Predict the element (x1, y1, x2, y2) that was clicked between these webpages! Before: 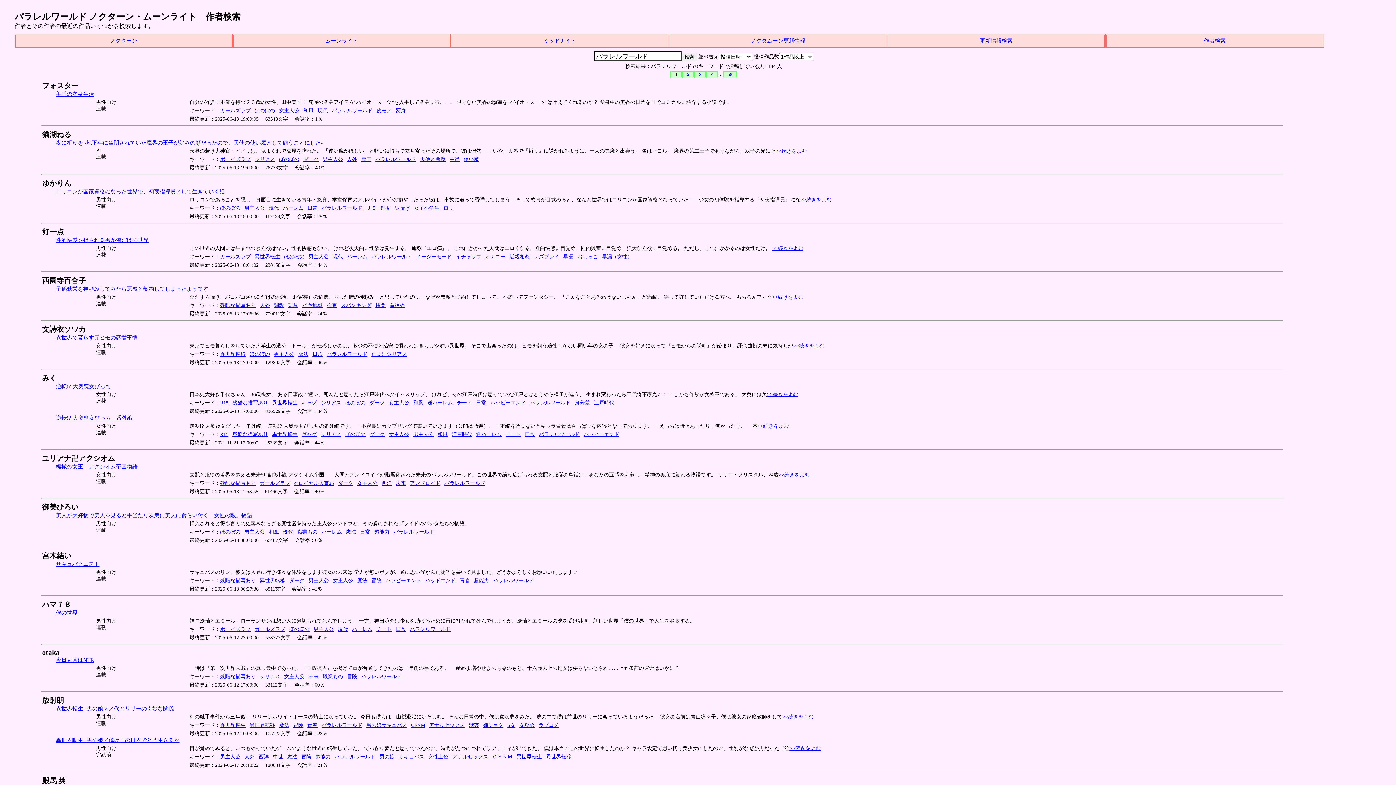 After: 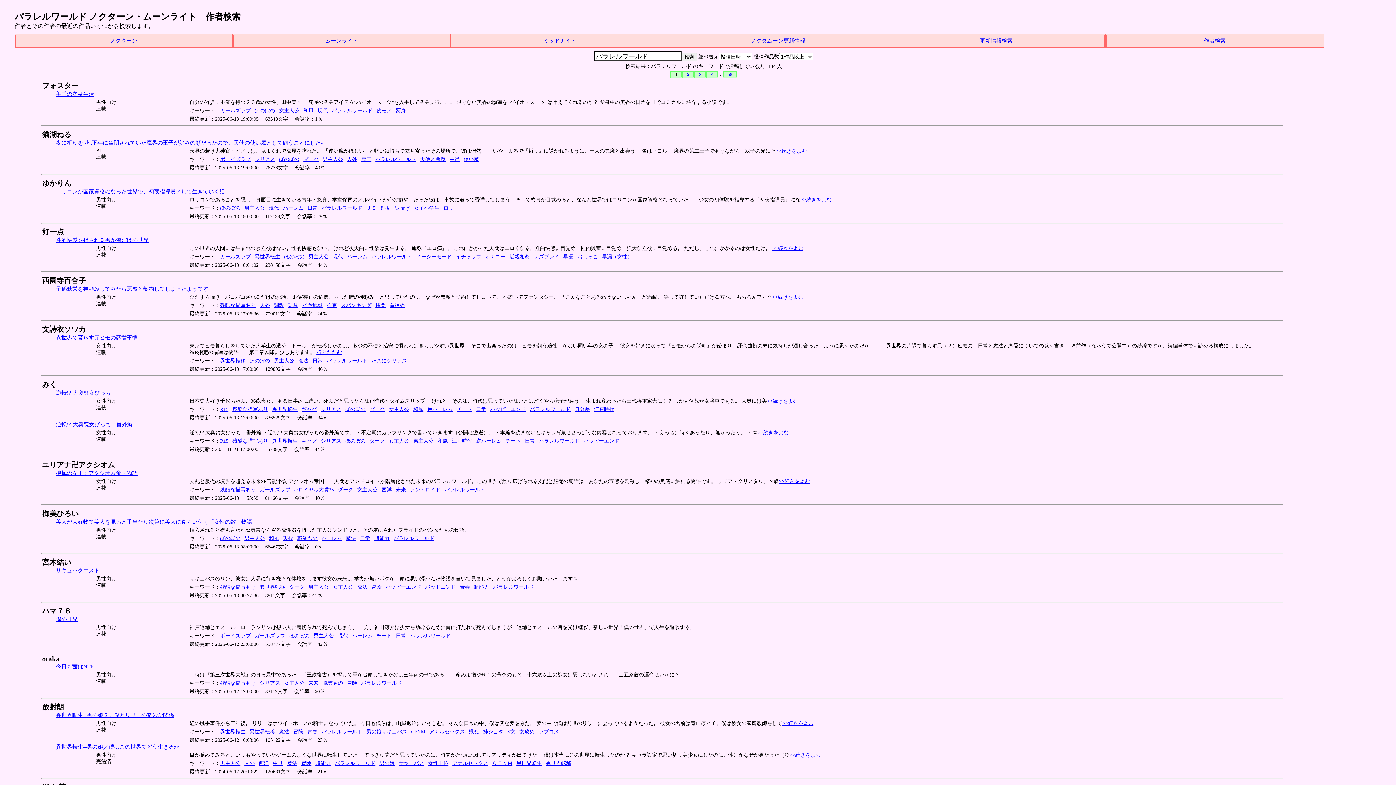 Action: label: >>続きをよむ bbox: (793, 343, 824, 348)